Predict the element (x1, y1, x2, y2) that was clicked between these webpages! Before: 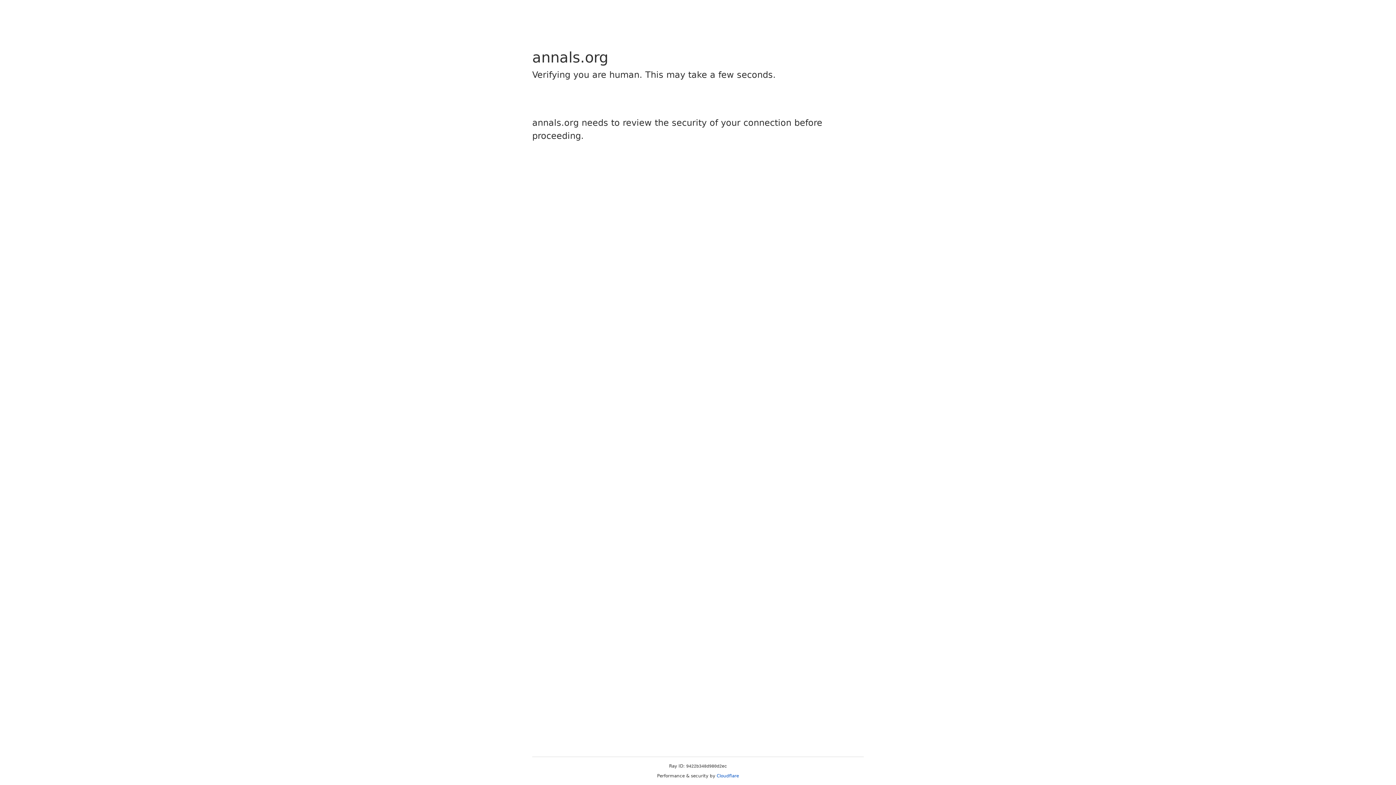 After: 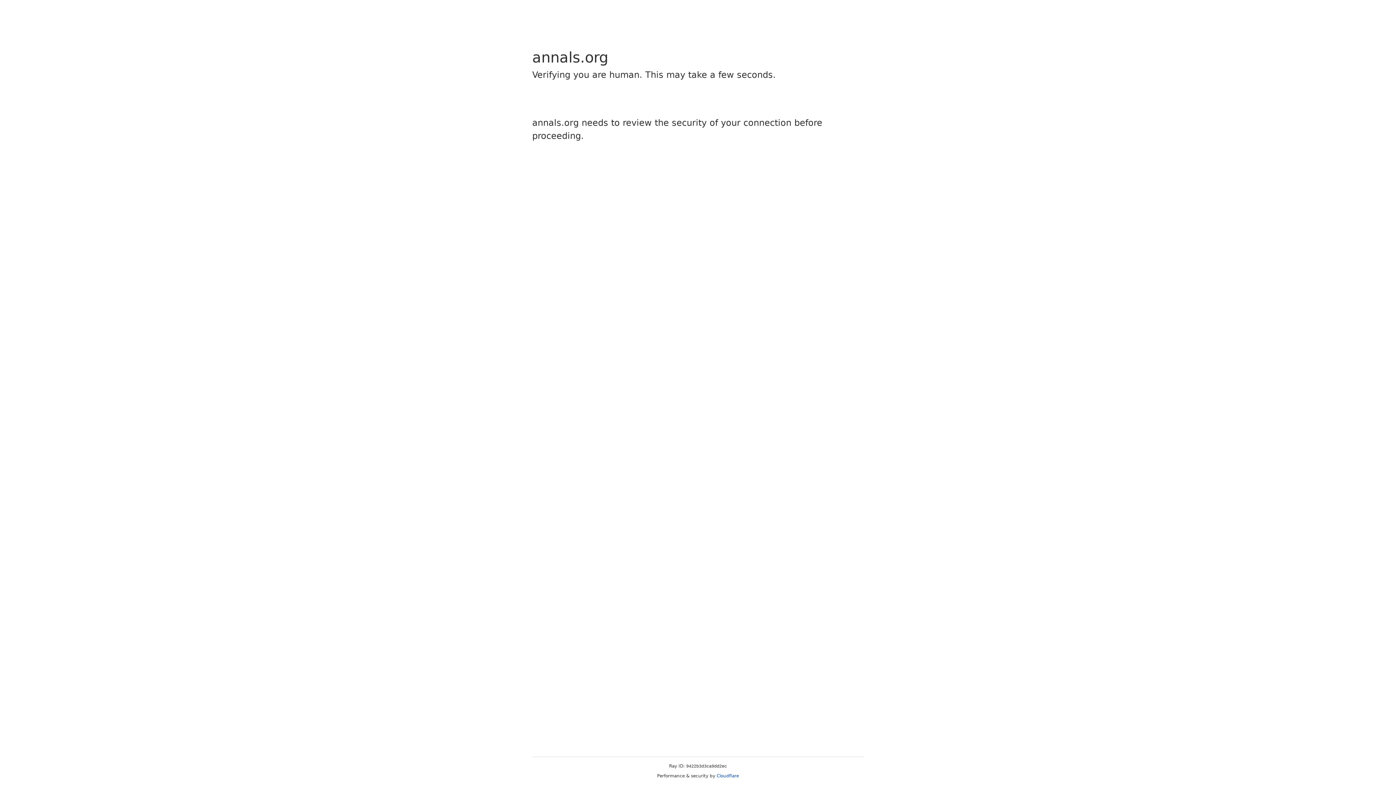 Action: bbox: (716, 773, 739, 778) label: Cloudflare